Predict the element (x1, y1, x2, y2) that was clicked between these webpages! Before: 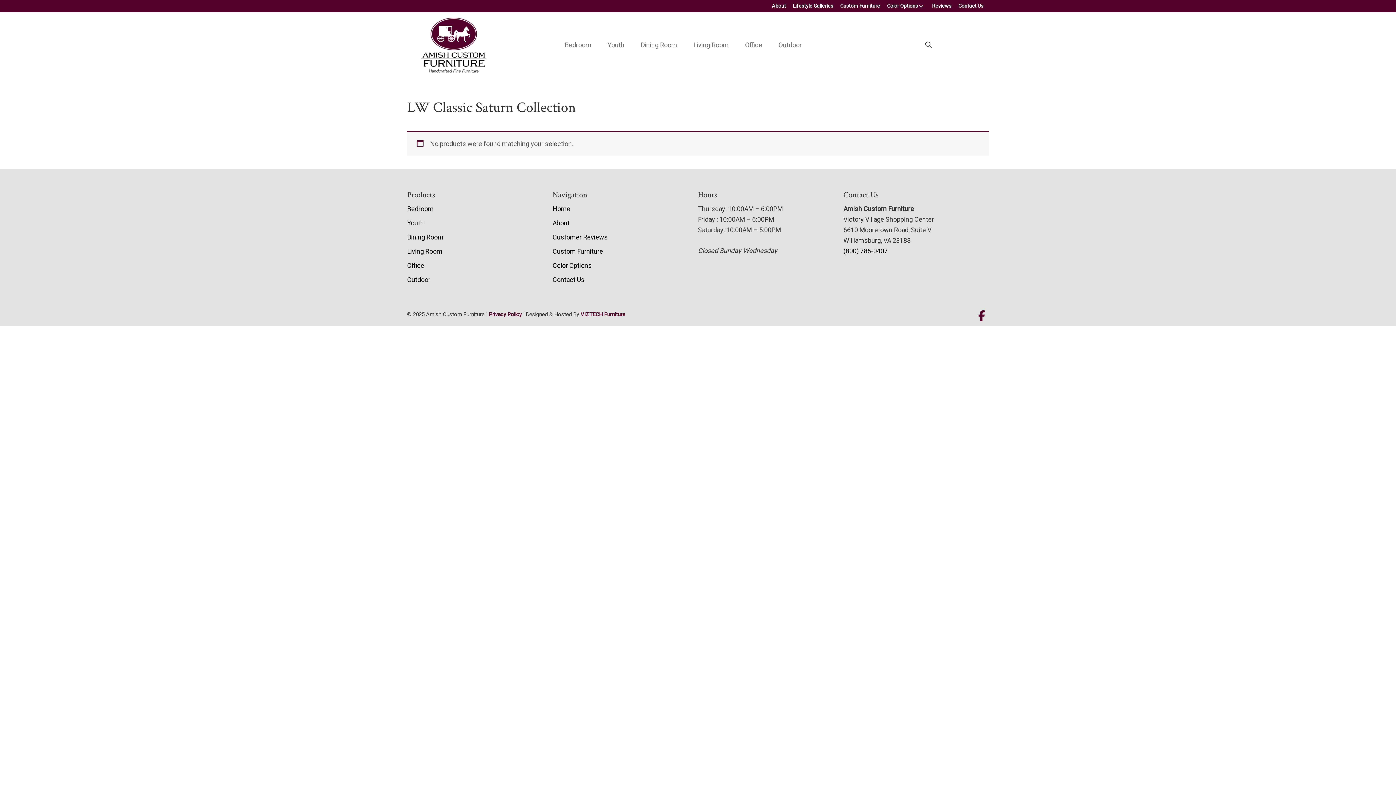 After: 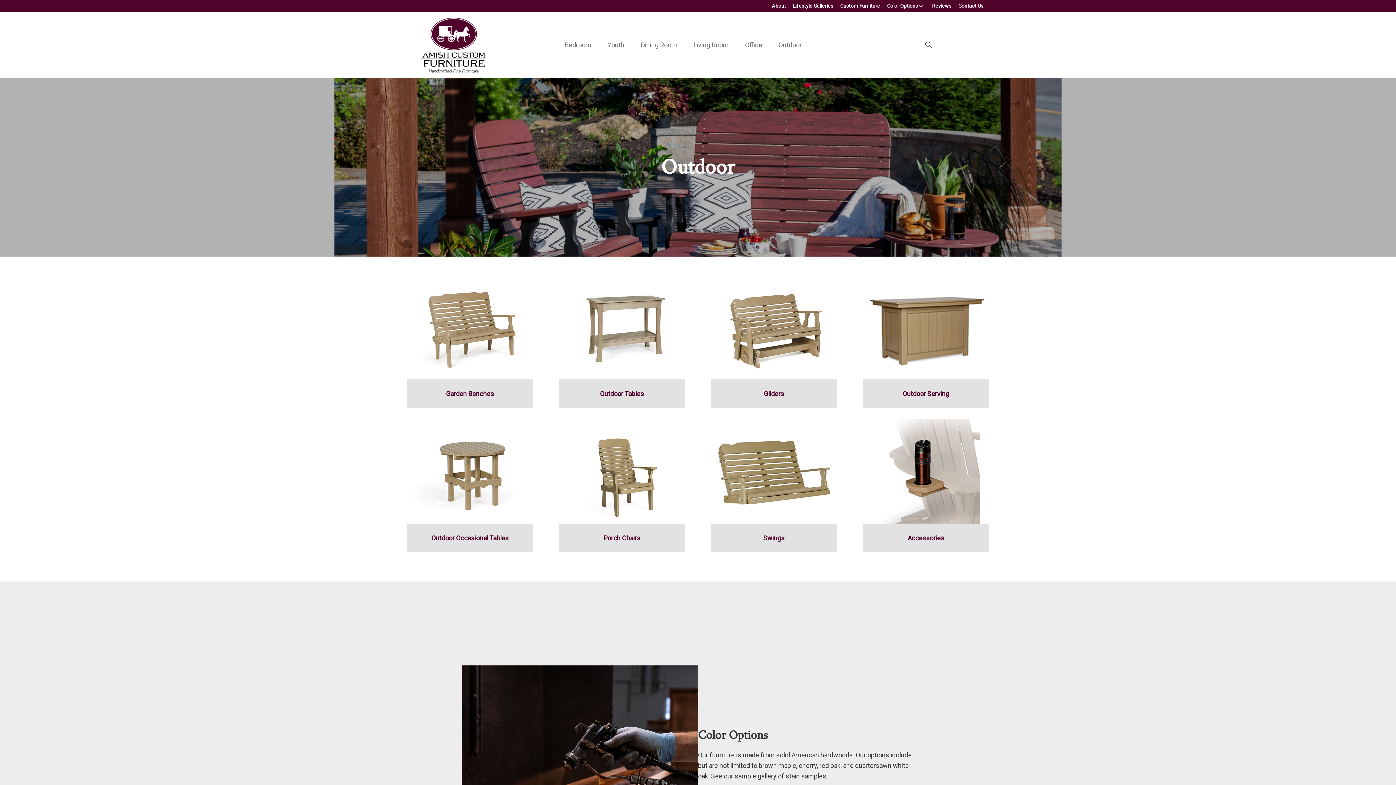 Action: label: Outdoor bbox: (407, 275, 430, 283)